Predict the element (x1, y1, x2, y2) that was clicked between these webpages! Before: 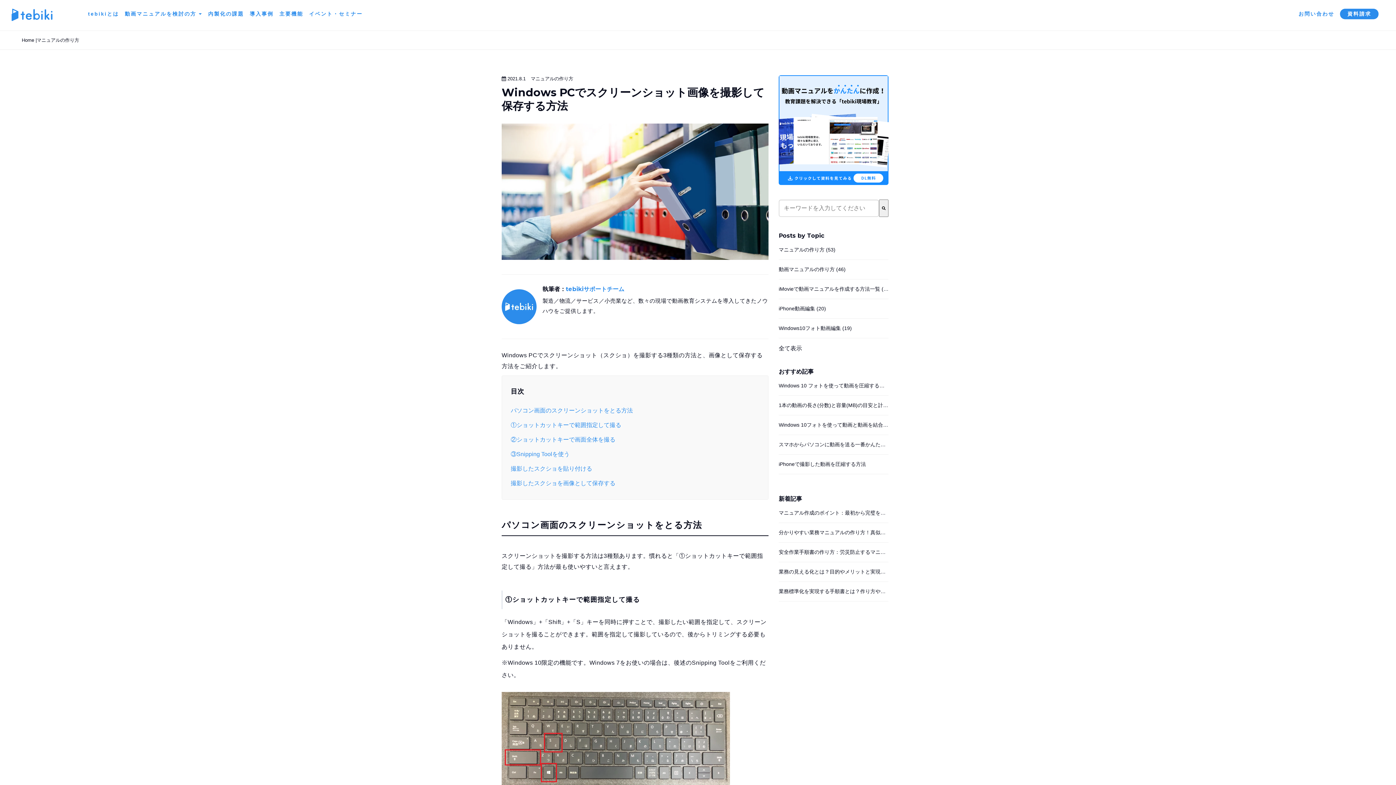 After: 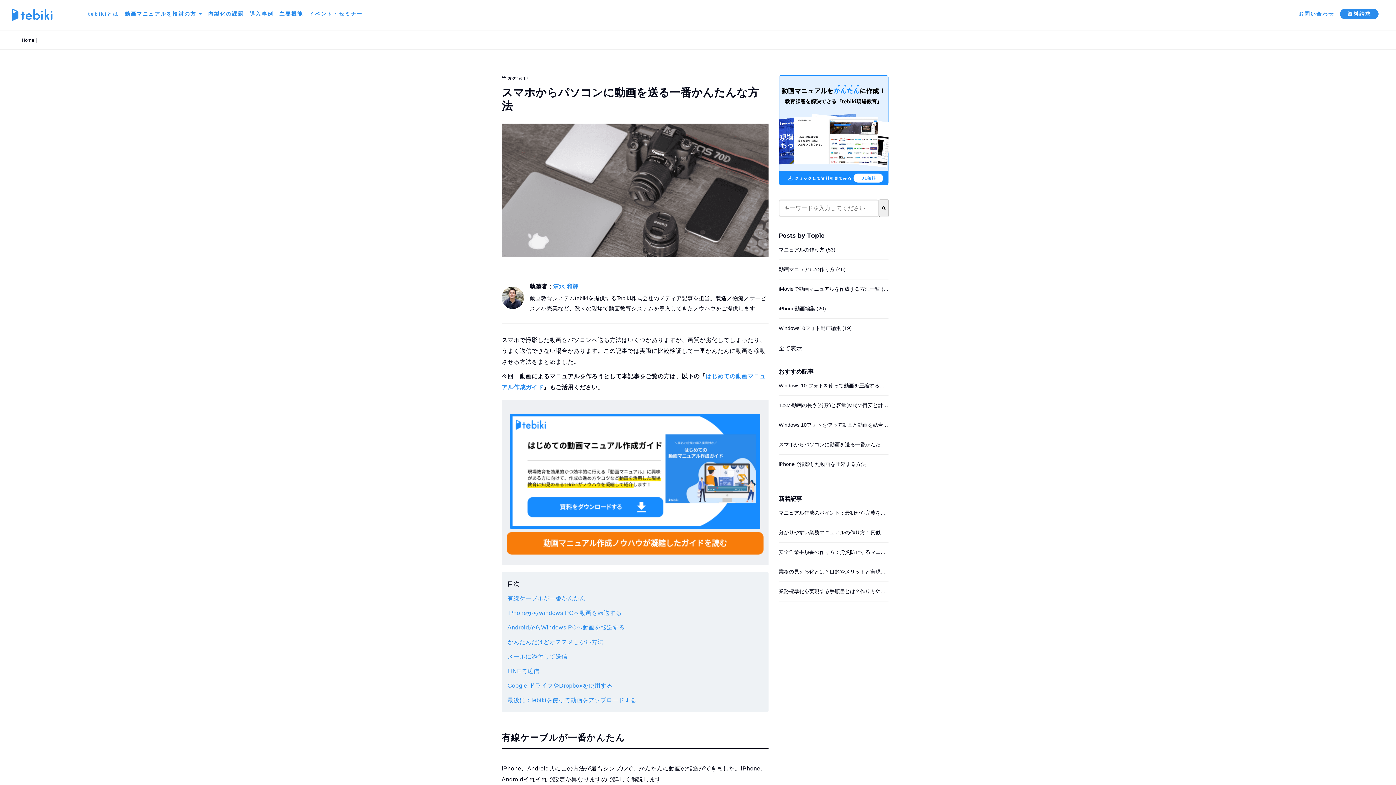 Action: label: スマホからパソコンに動画を送る一番かんたんな方法 bbox: (778, 441, 901, 447)